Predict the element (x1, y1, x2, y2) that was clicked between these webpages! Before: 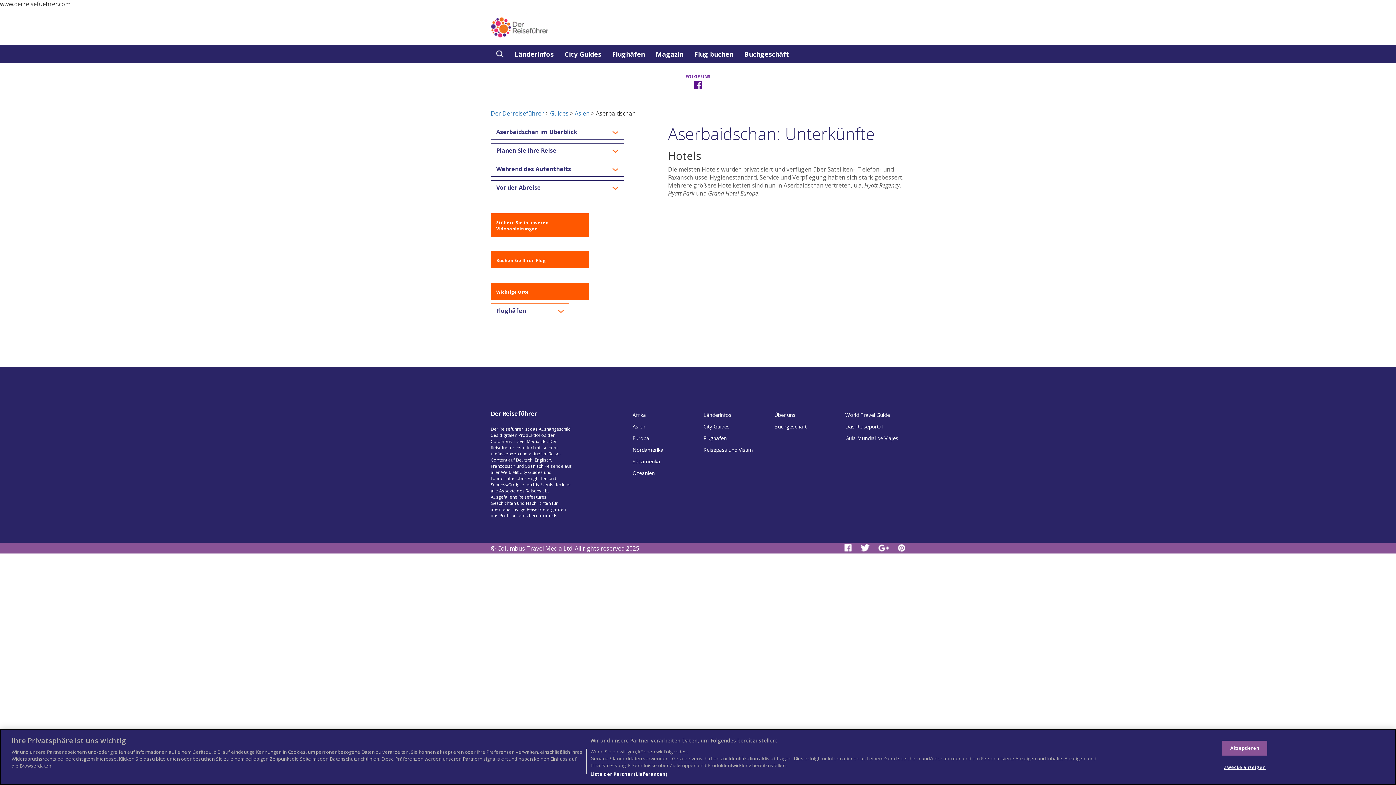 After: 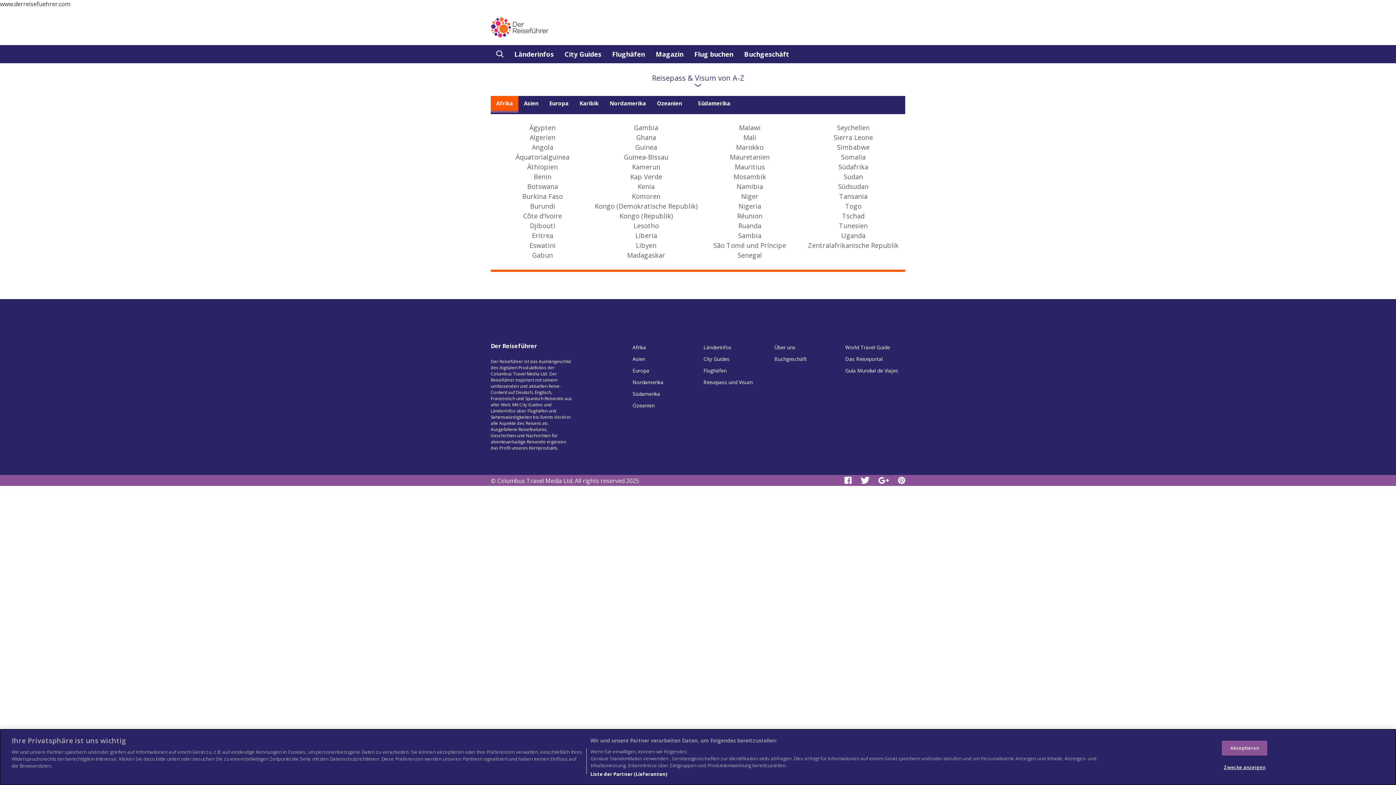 Action: bbox: (703, 446, 753, 453) label: Reisepass und Visum